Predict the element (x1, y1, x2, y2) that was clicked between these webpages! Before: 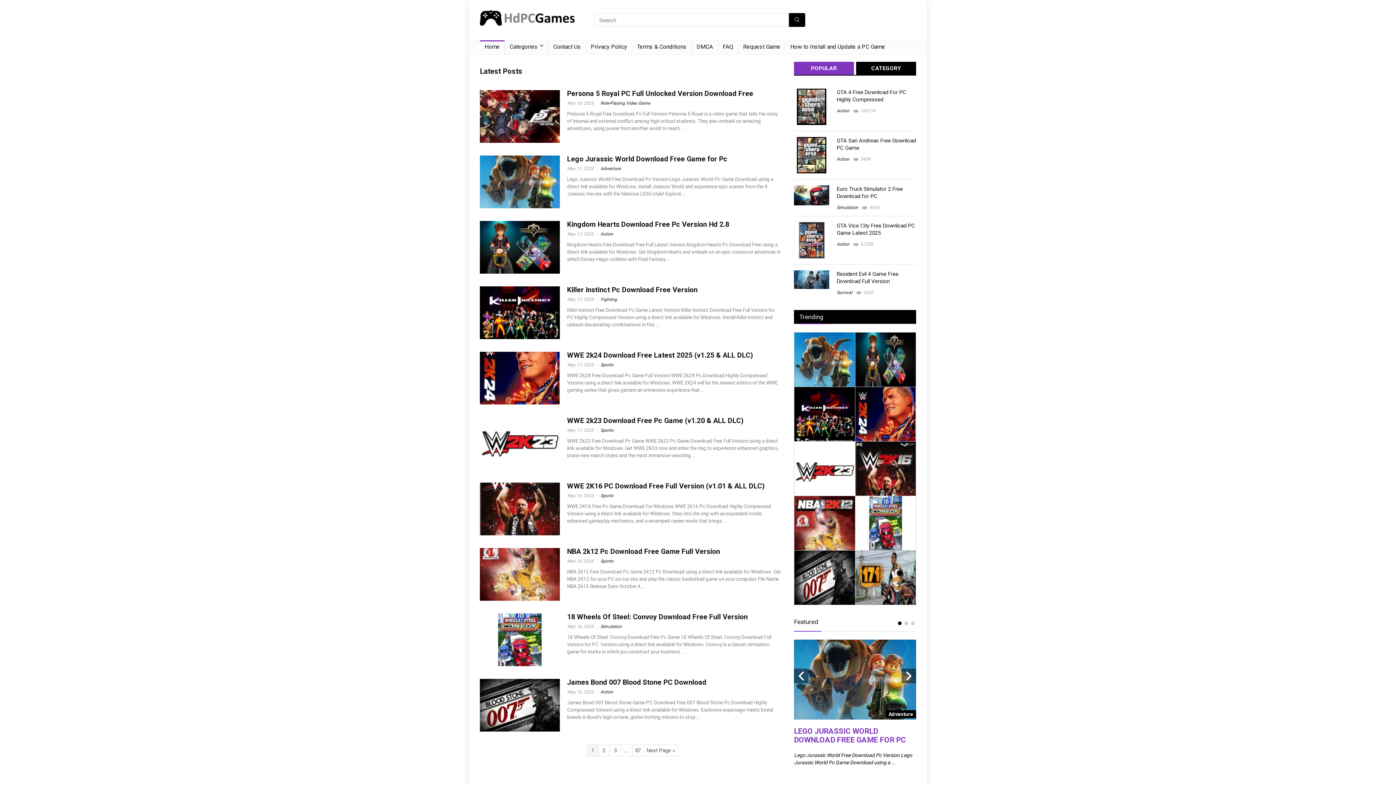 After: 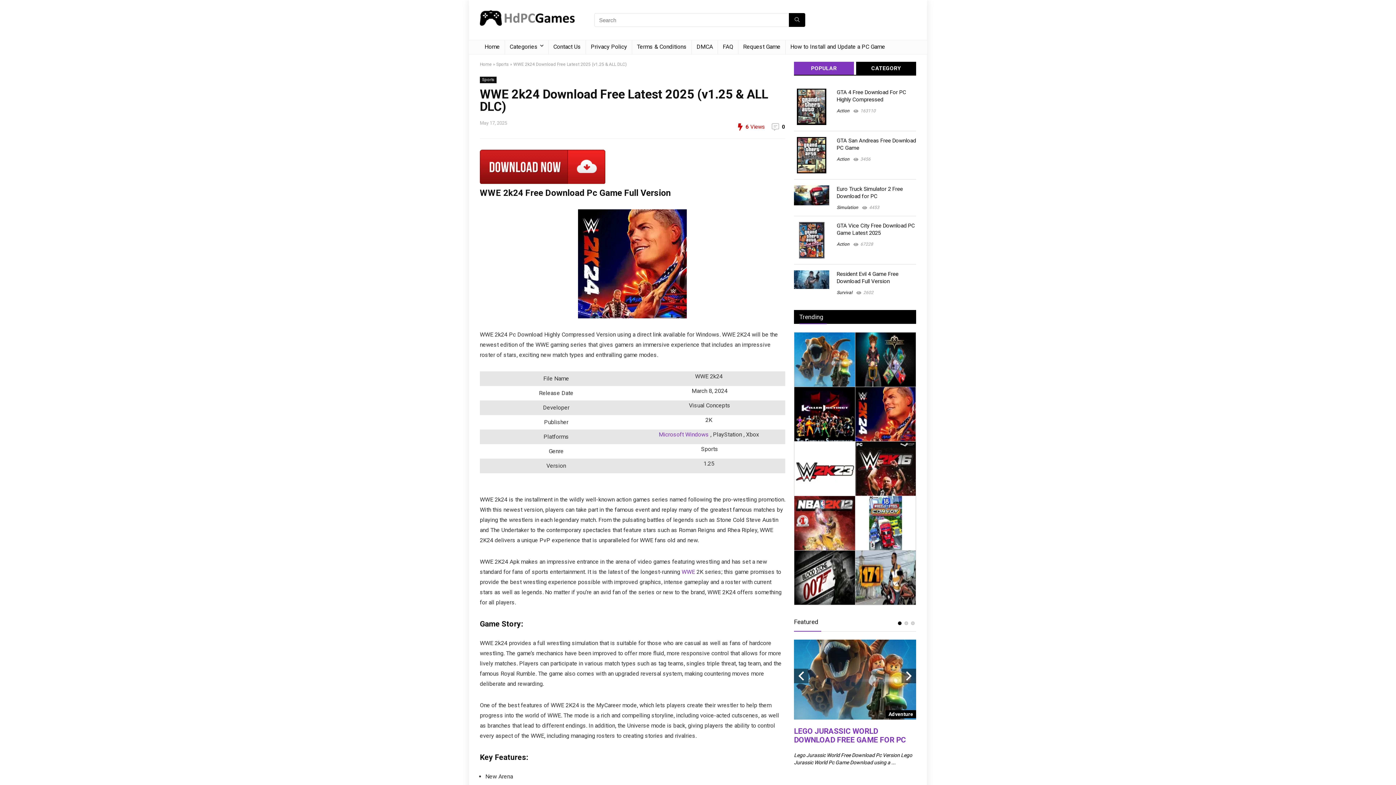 Action: bbox: (480, 352, 560, 358)